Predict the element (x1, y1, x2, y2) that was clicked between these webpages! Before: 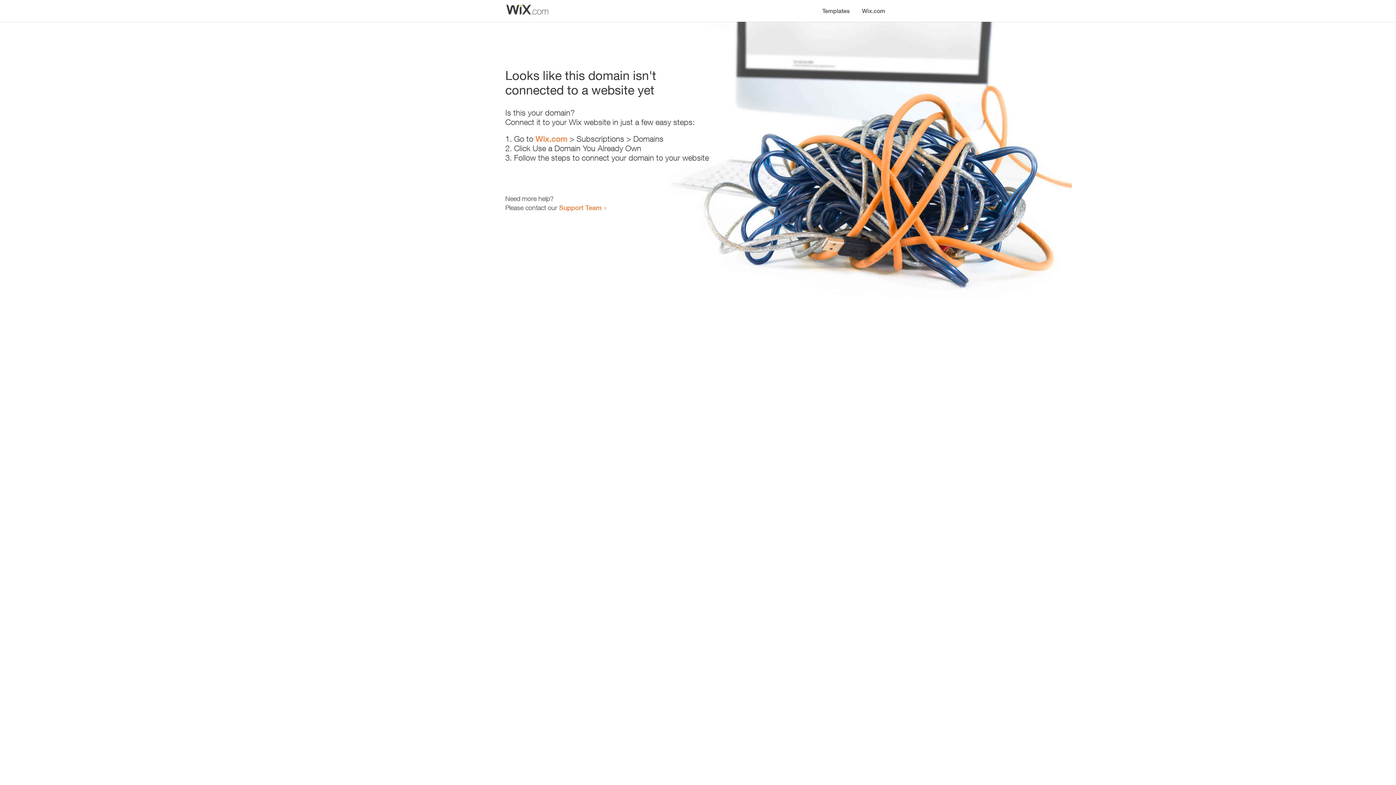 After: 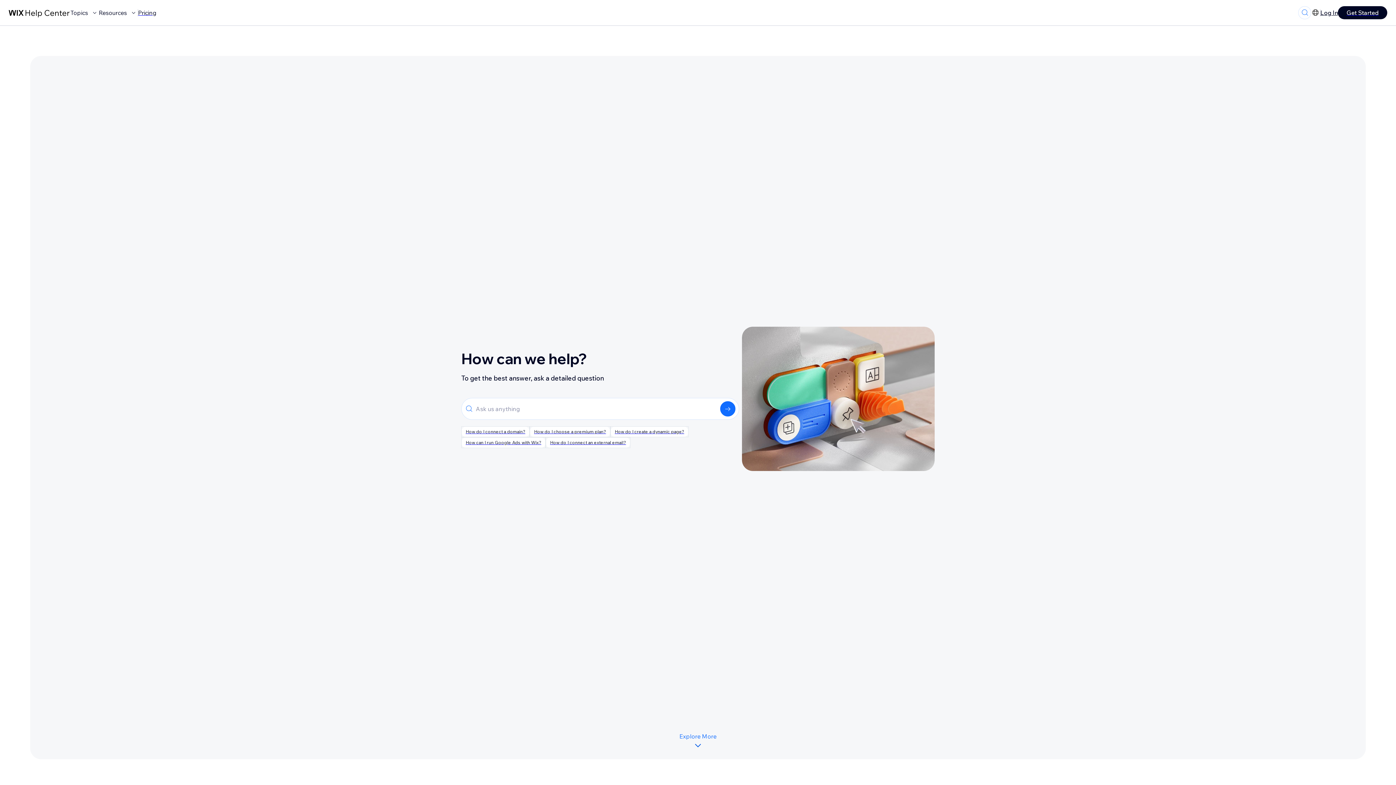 Action: bbox: (559, 203, 601, 211) label: Support Team